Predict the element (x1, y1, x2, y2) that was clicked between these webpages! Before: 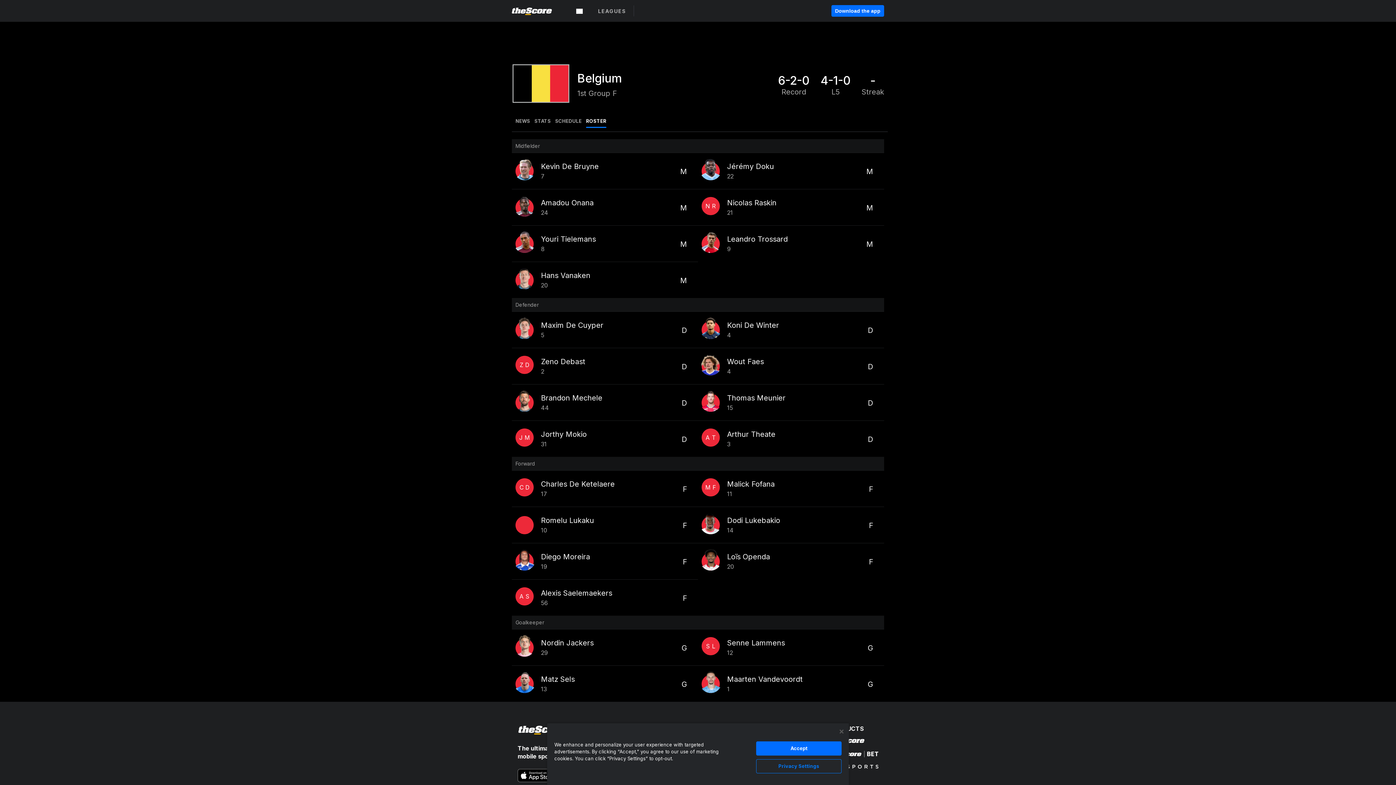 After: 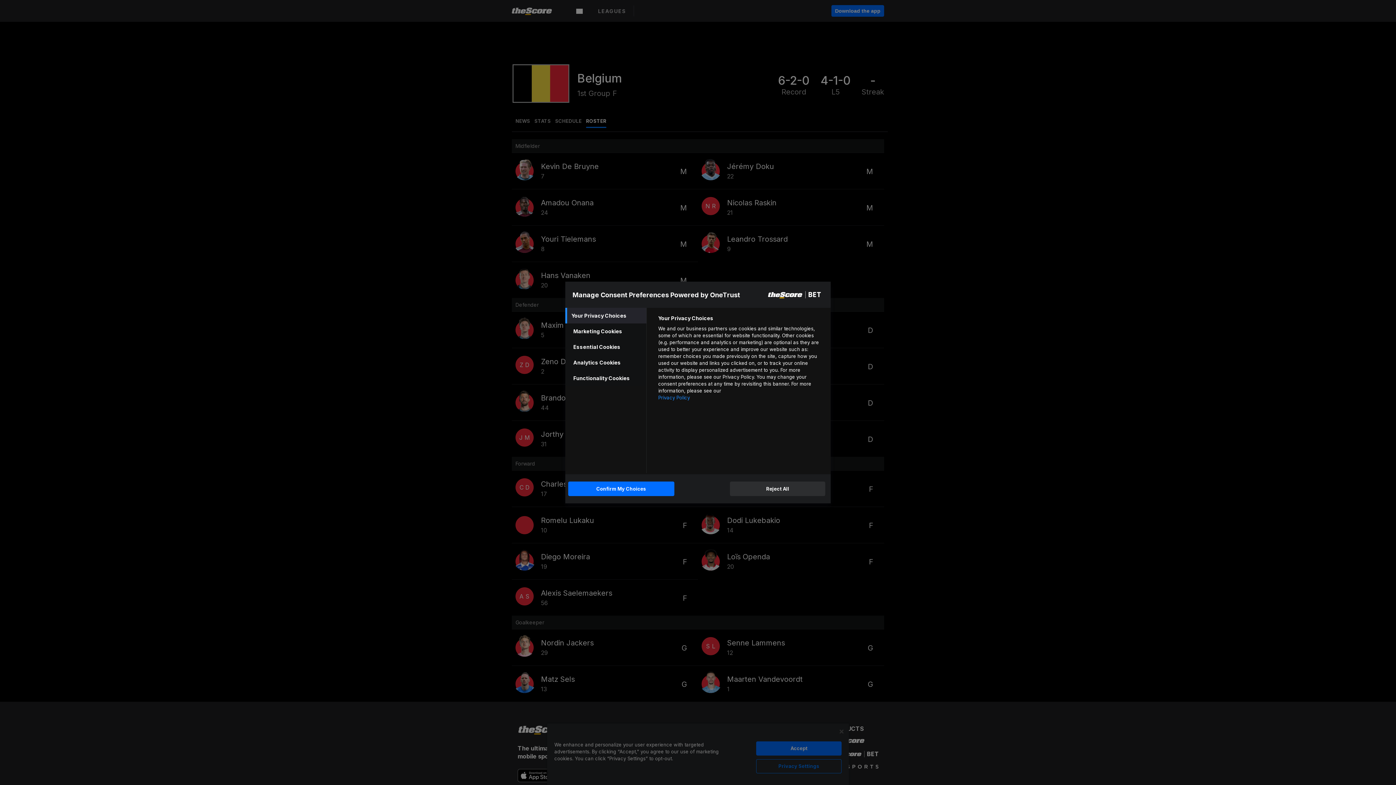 Action: label: Privacy Settings bbox: (756, 759, 841, 773)